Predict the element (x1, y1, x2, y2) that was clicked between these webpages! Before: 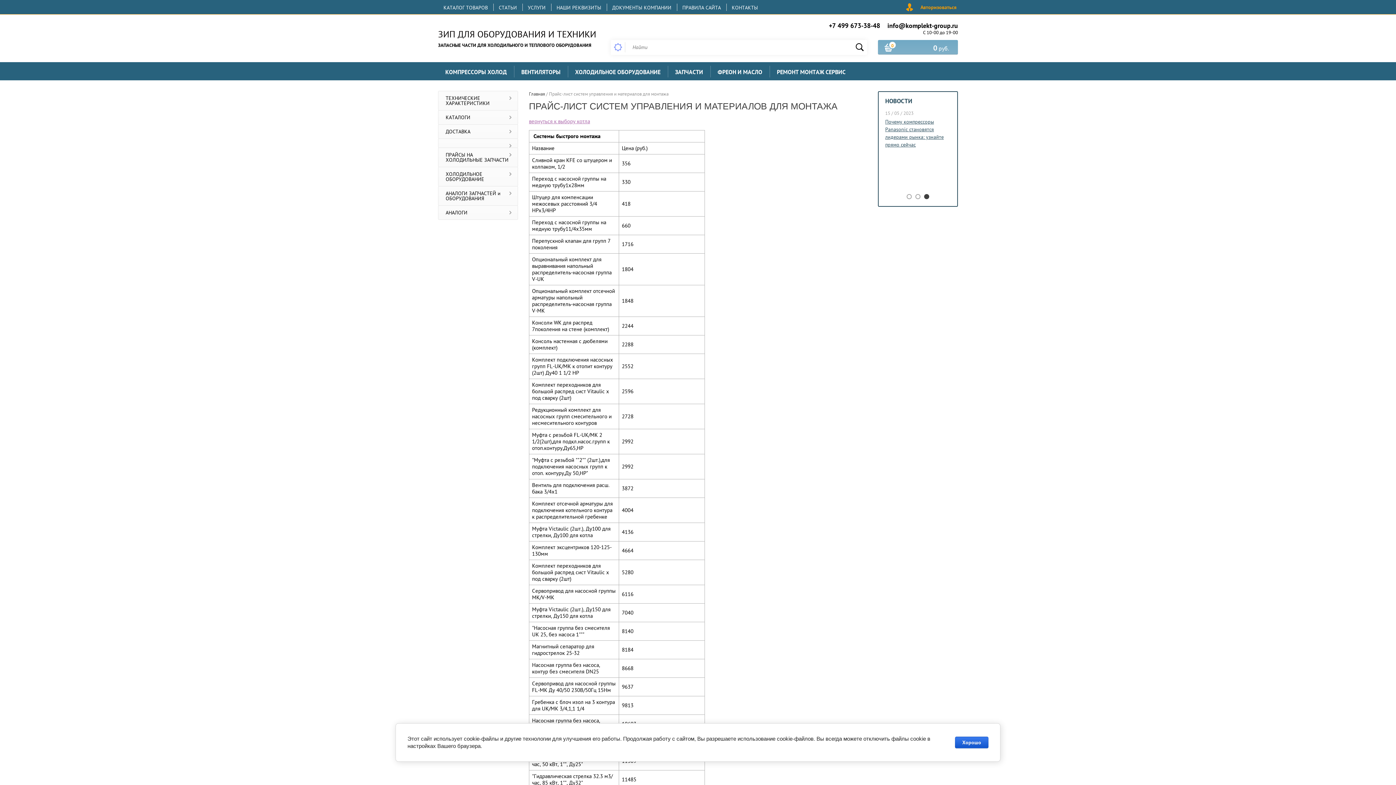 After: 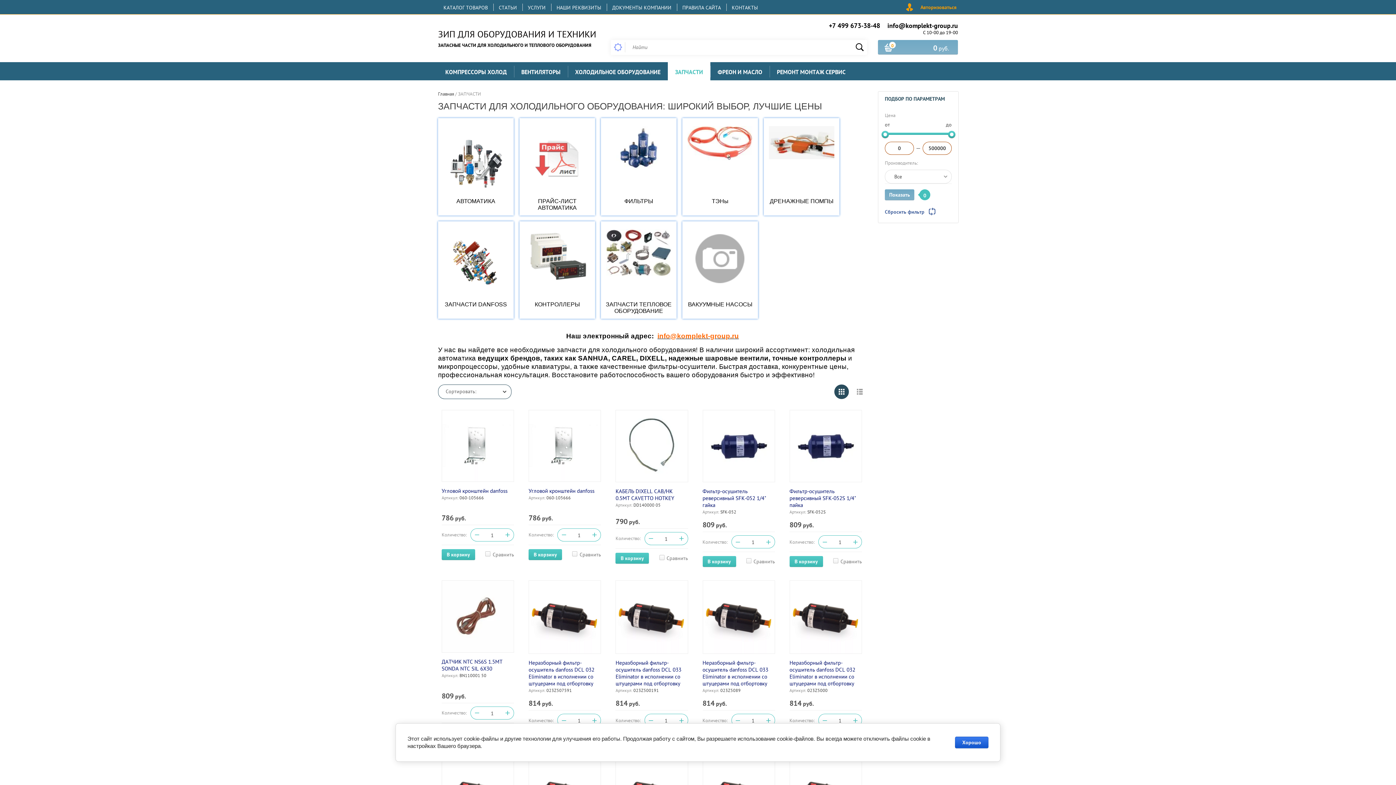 Action: bbox: (668, 62, 710, 81) label: ЗАПЧАСТИ